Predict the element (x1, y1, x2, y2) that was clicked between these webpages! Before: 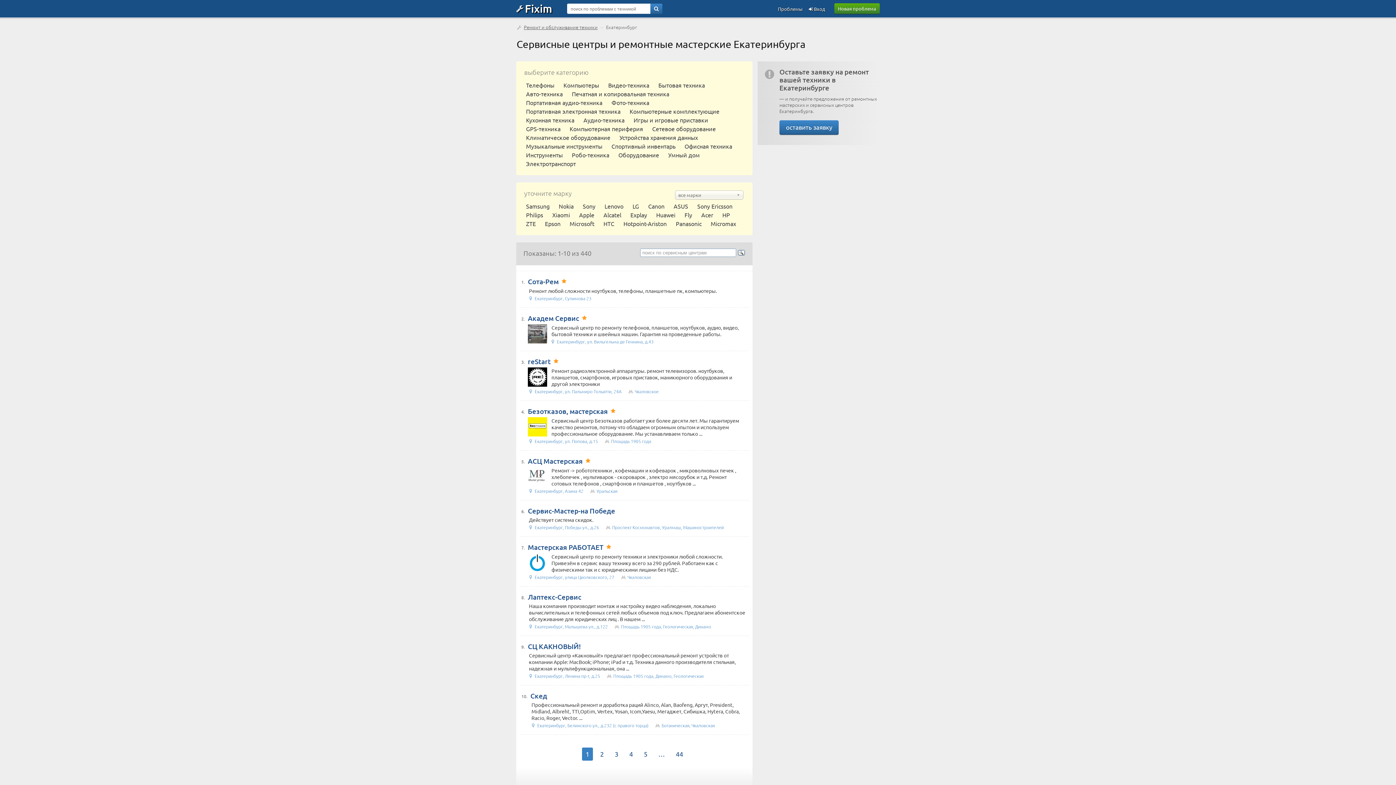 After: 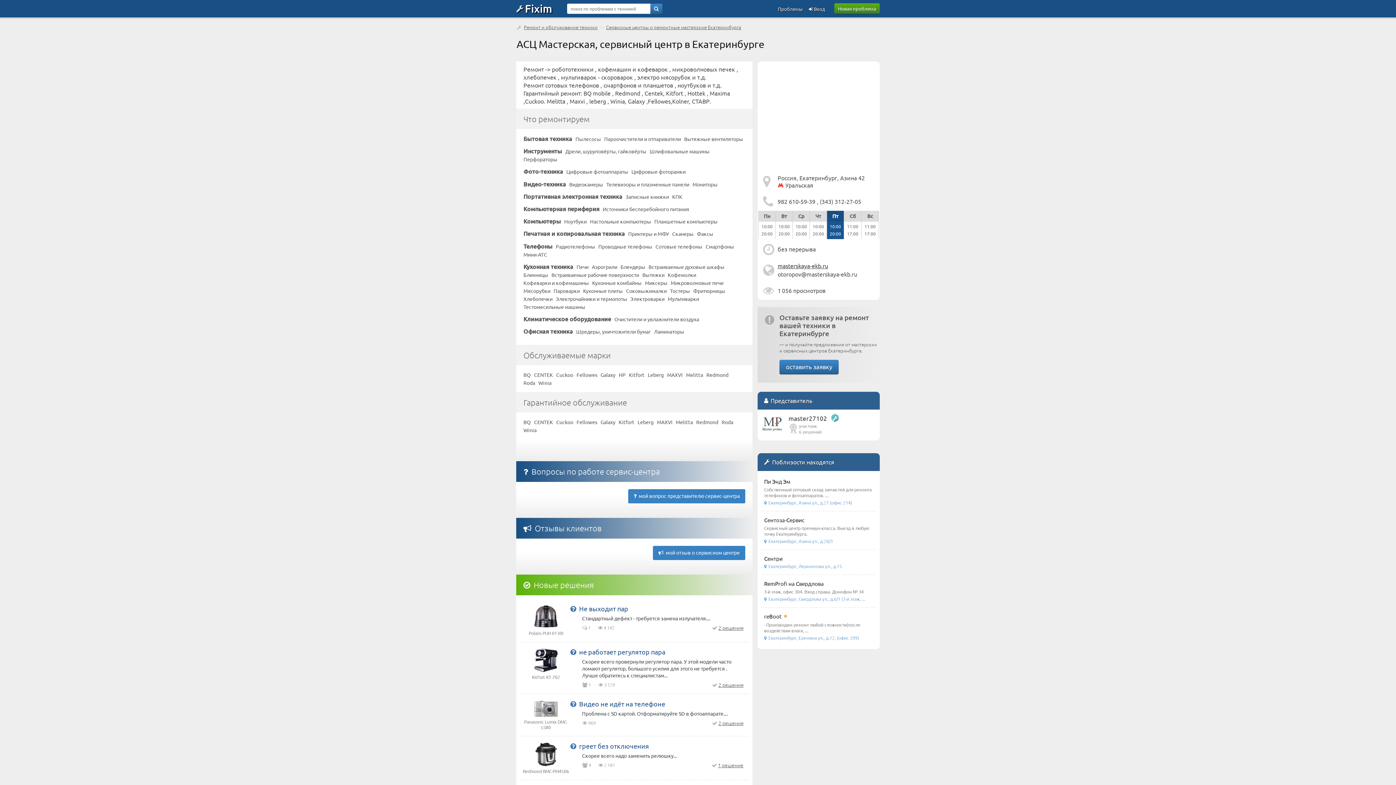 Action: label: АСЦ Мастерская bbox: (528, 456, 582, 465)